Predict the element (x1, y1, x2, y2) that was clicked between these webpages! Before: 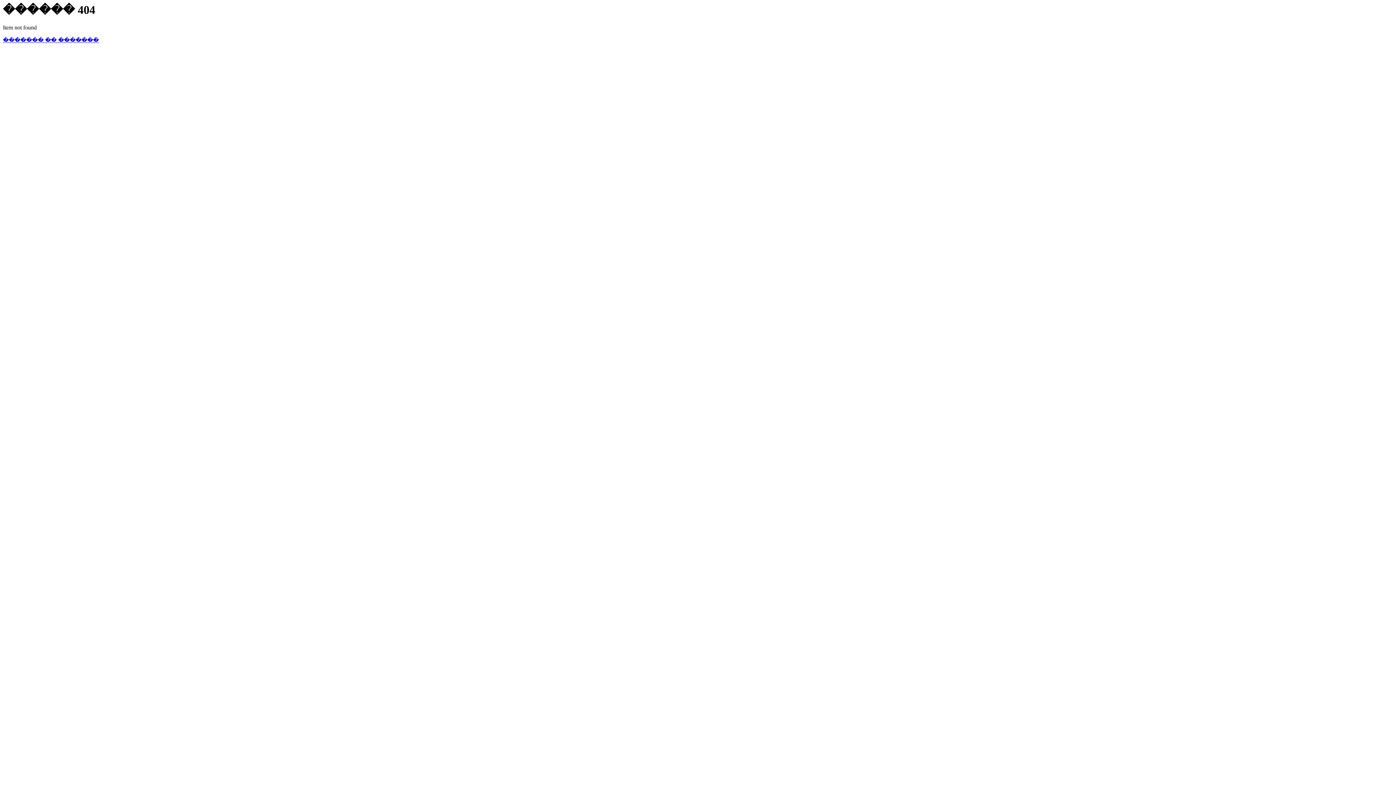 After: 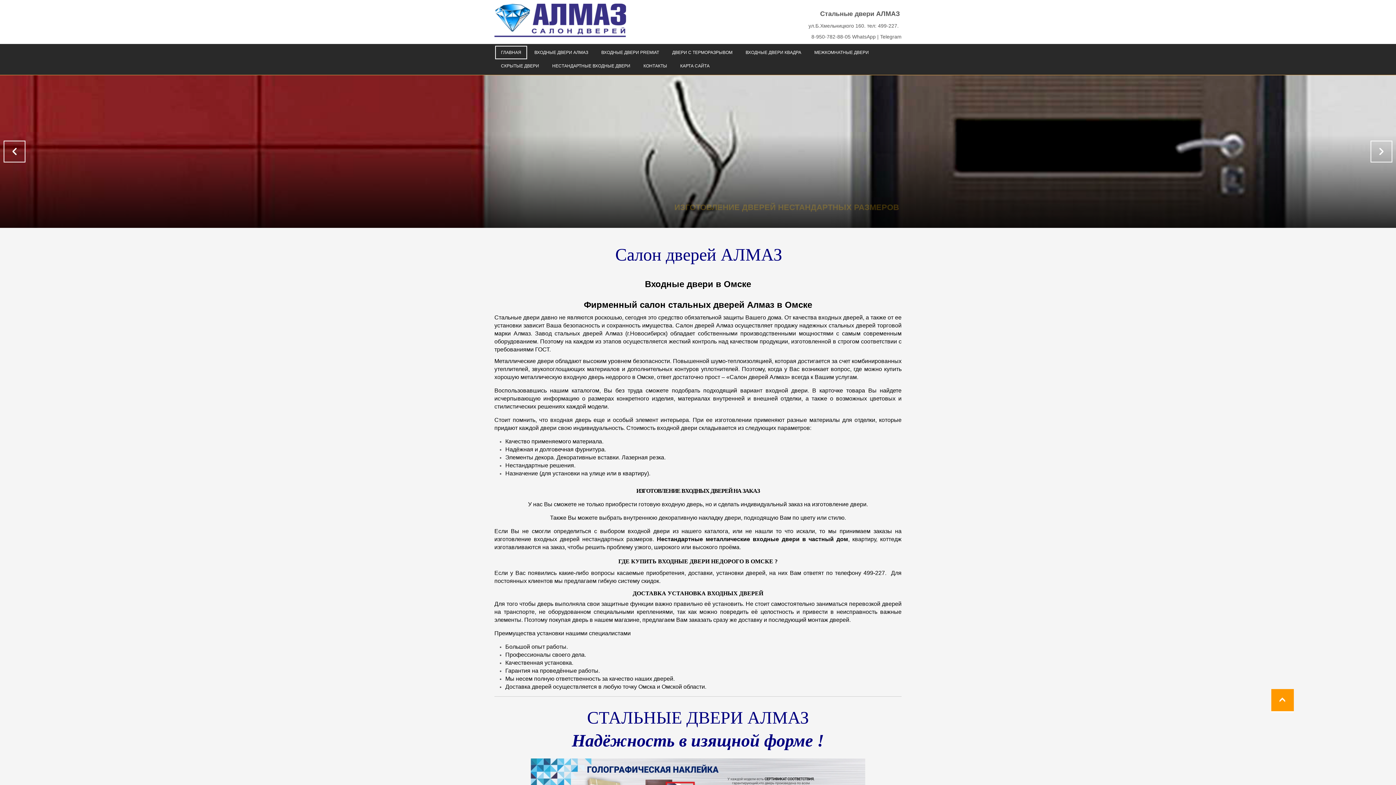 Action: bbox: (2, 37, 98, 43) label: ������� �� �������